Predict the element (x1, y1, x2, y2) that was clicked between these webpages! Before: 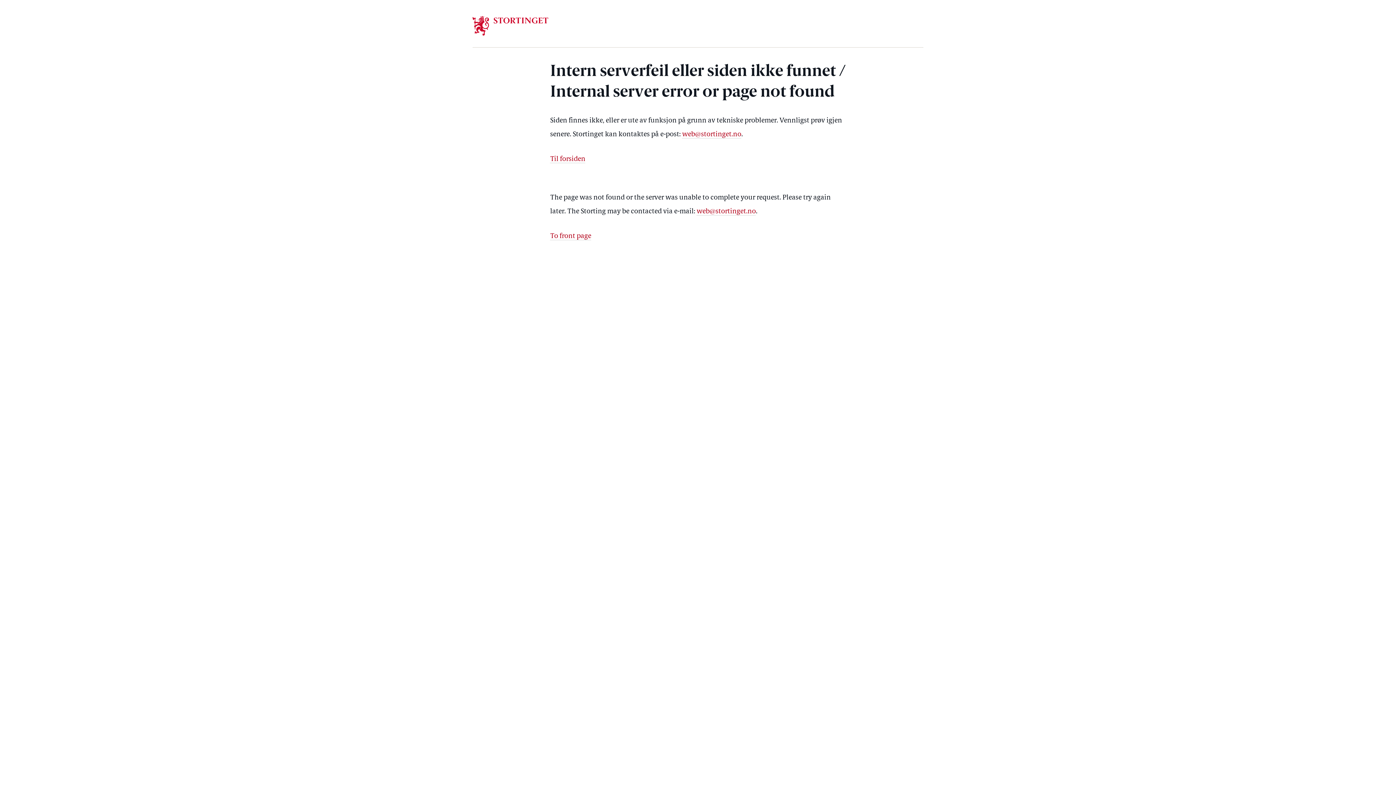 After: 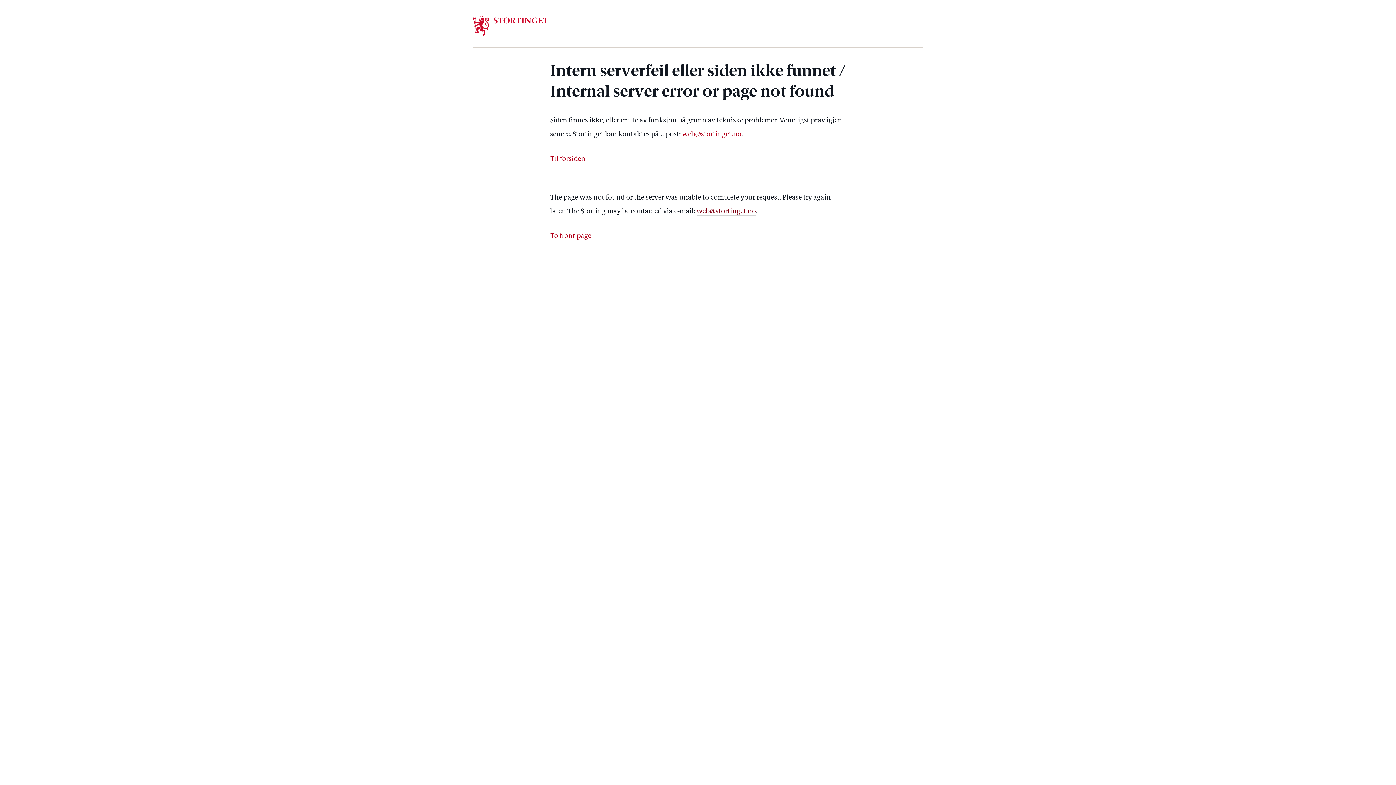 Action: bbox: (696, 208, 756, 215) label: web@stortinget.no